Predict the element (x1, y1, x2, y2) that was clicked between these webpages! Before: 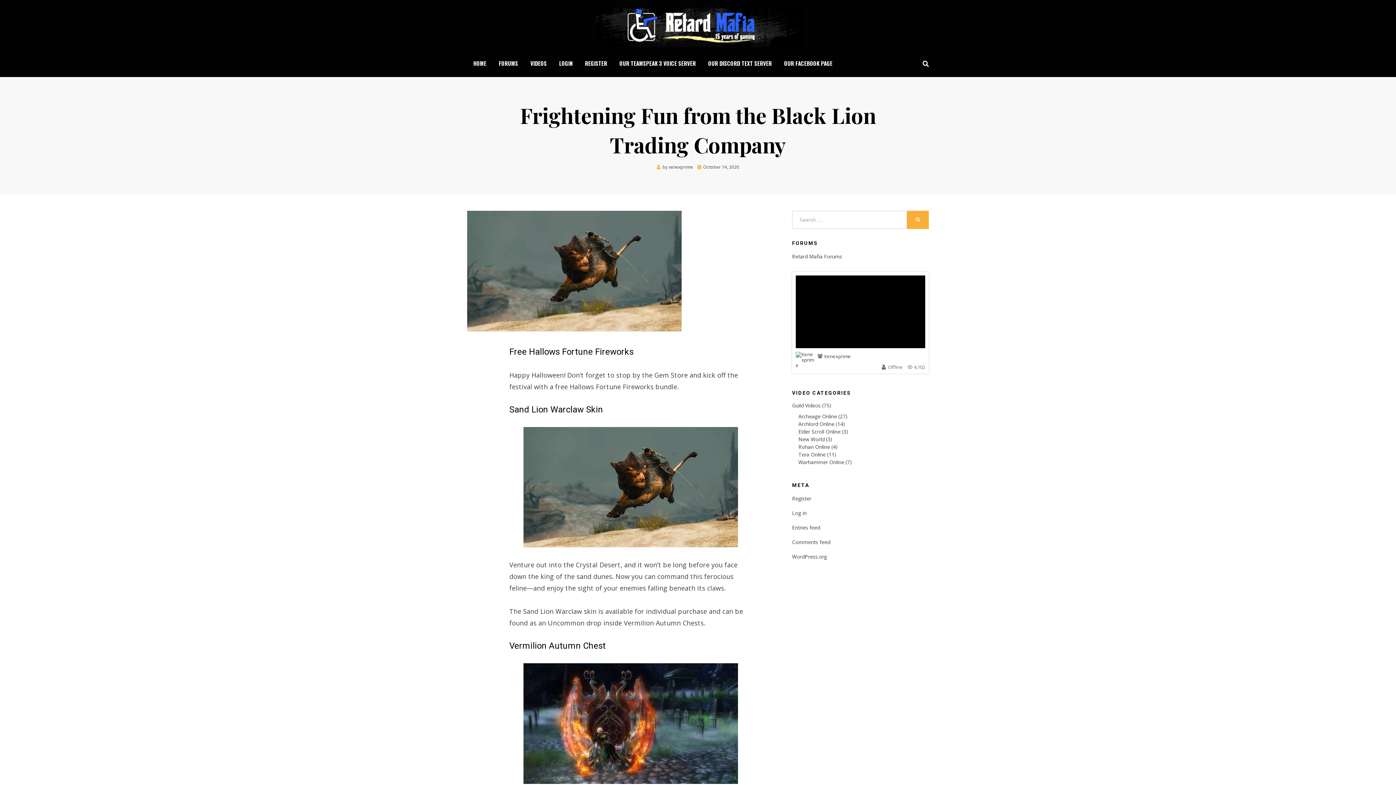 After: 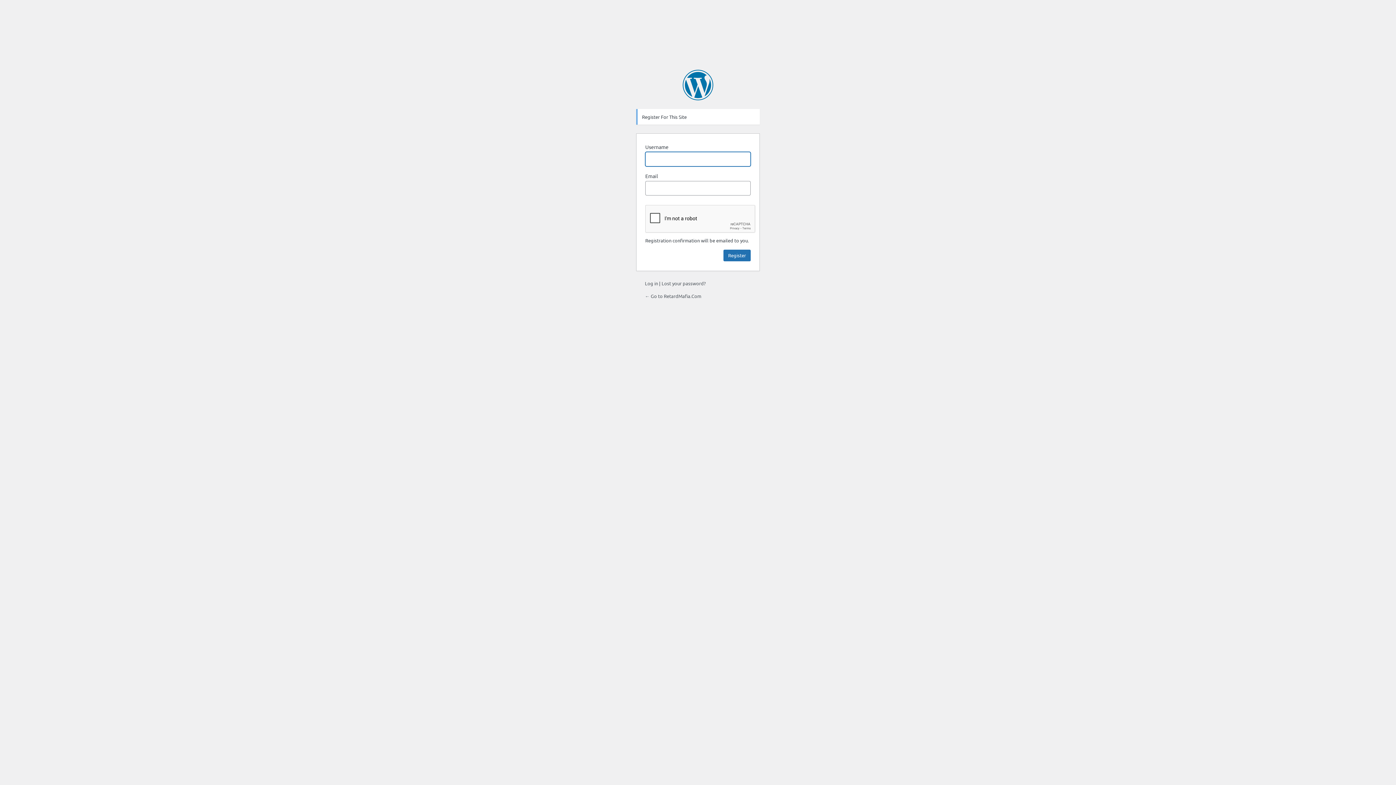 Action: label: Register bbox: (792, 495, 811, 502)